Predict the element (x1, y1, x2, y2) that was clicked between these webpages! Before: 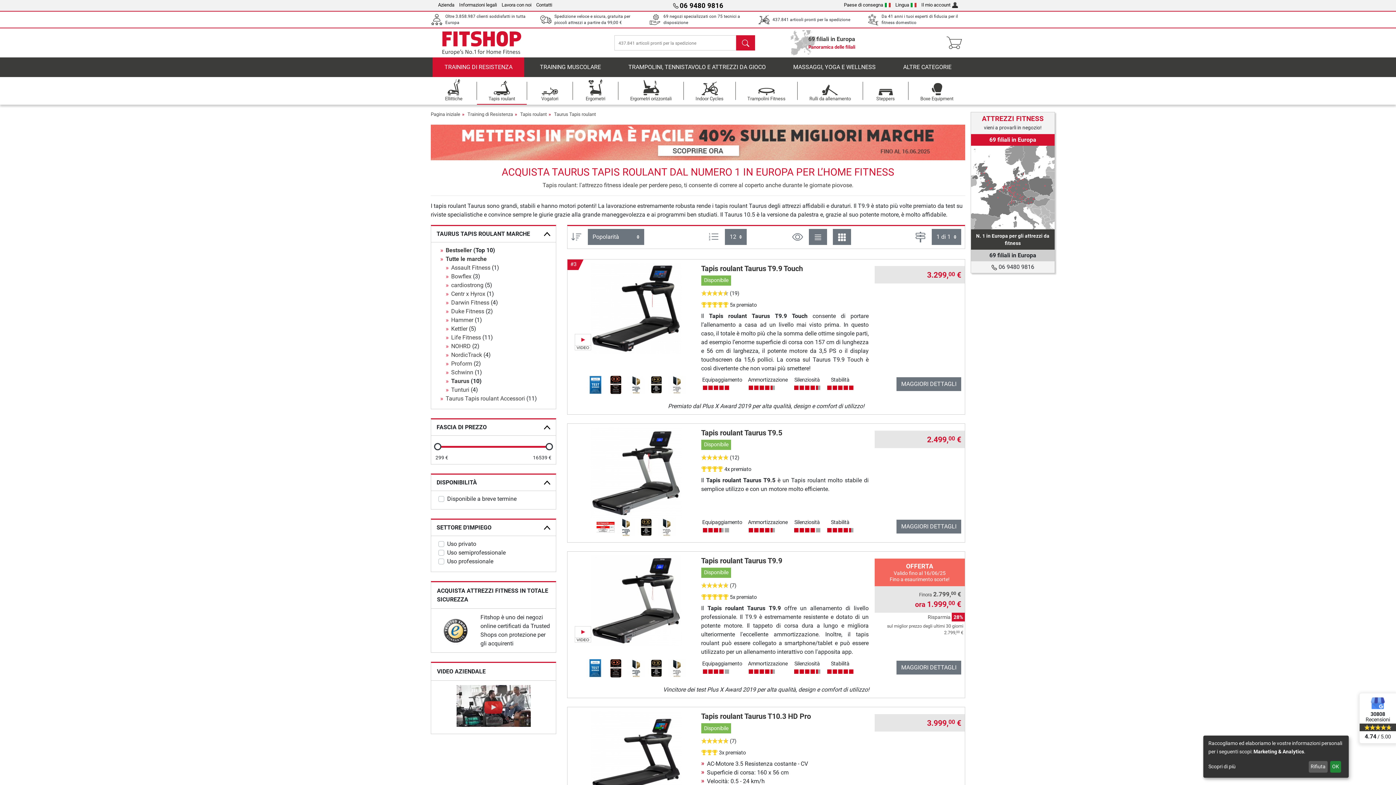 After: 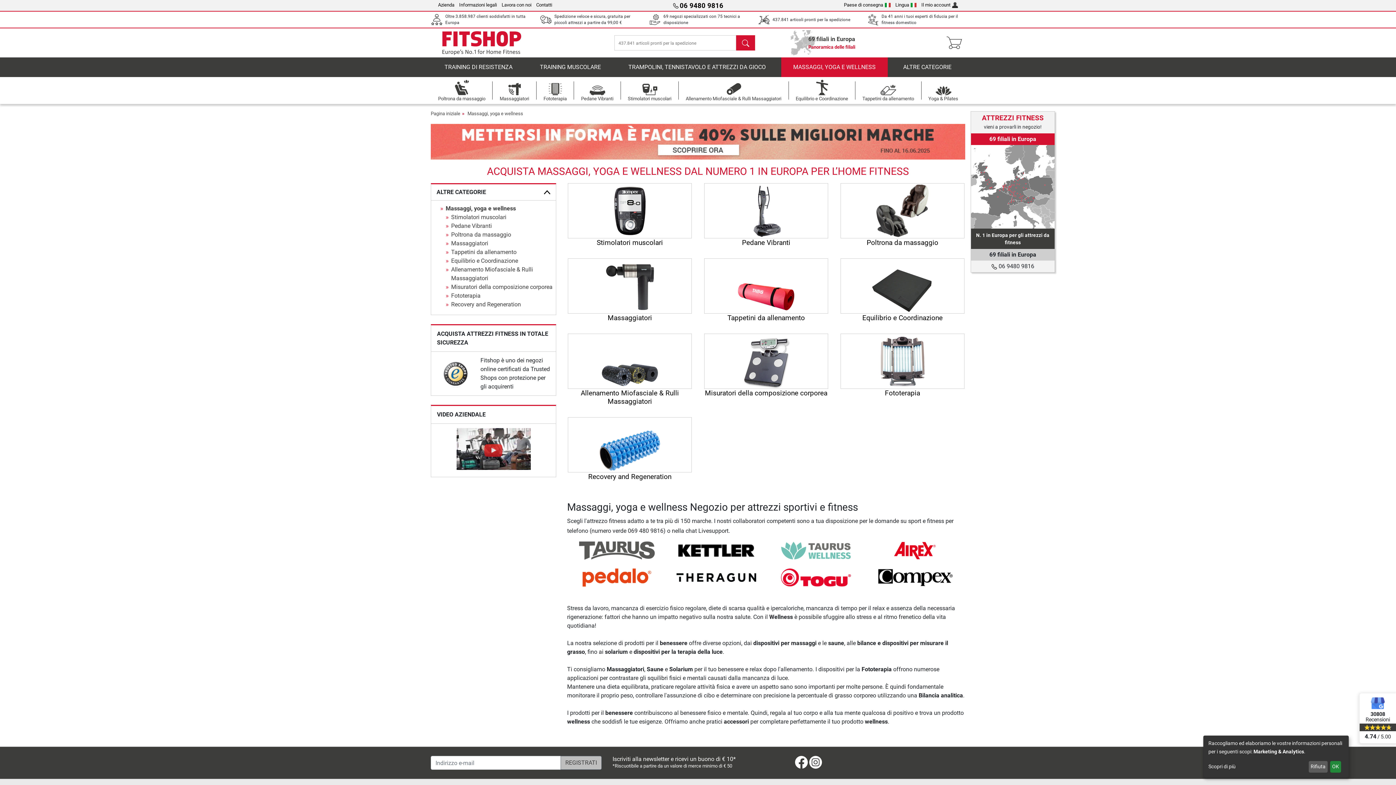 Action: label: MASSAGGI, YOGA E WELLNESS bbox: (781, 57, 887, 77)